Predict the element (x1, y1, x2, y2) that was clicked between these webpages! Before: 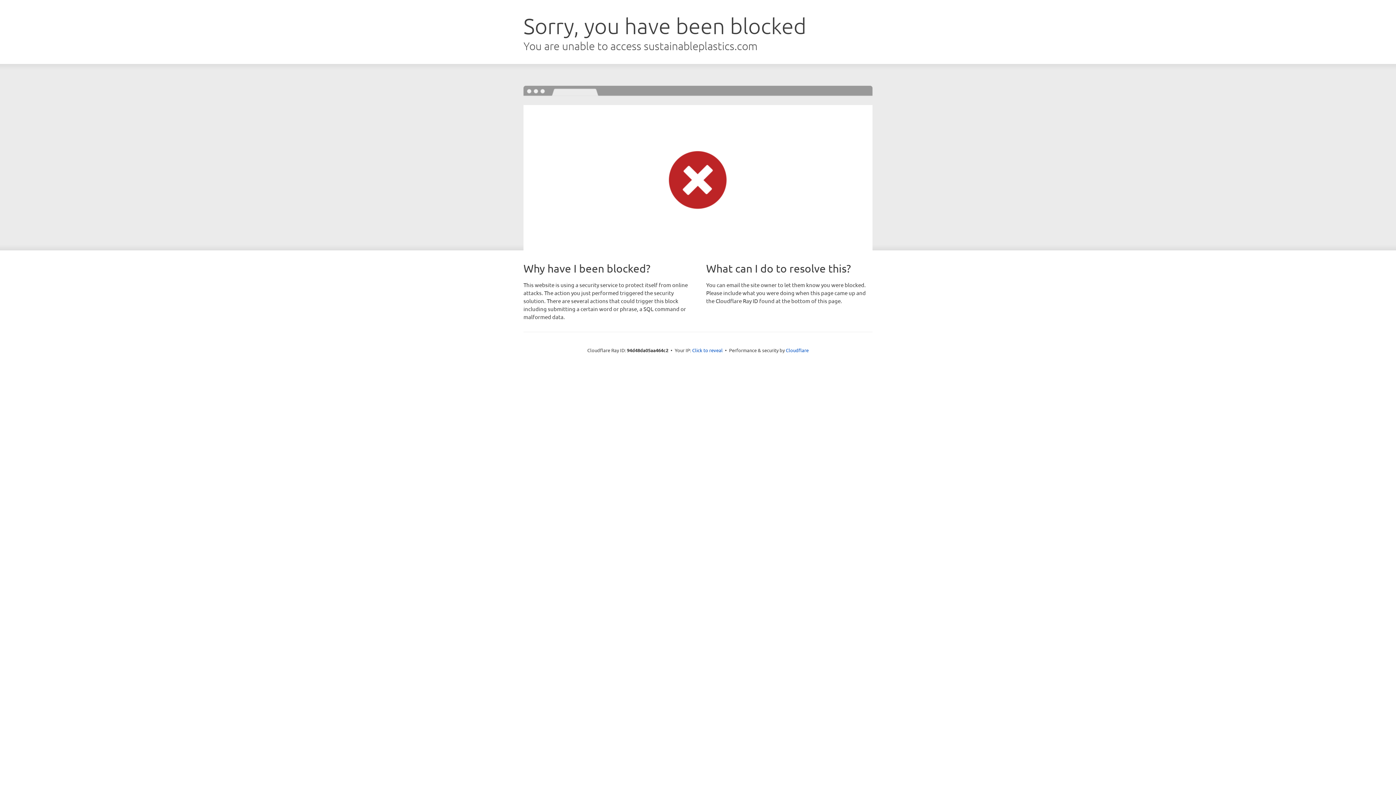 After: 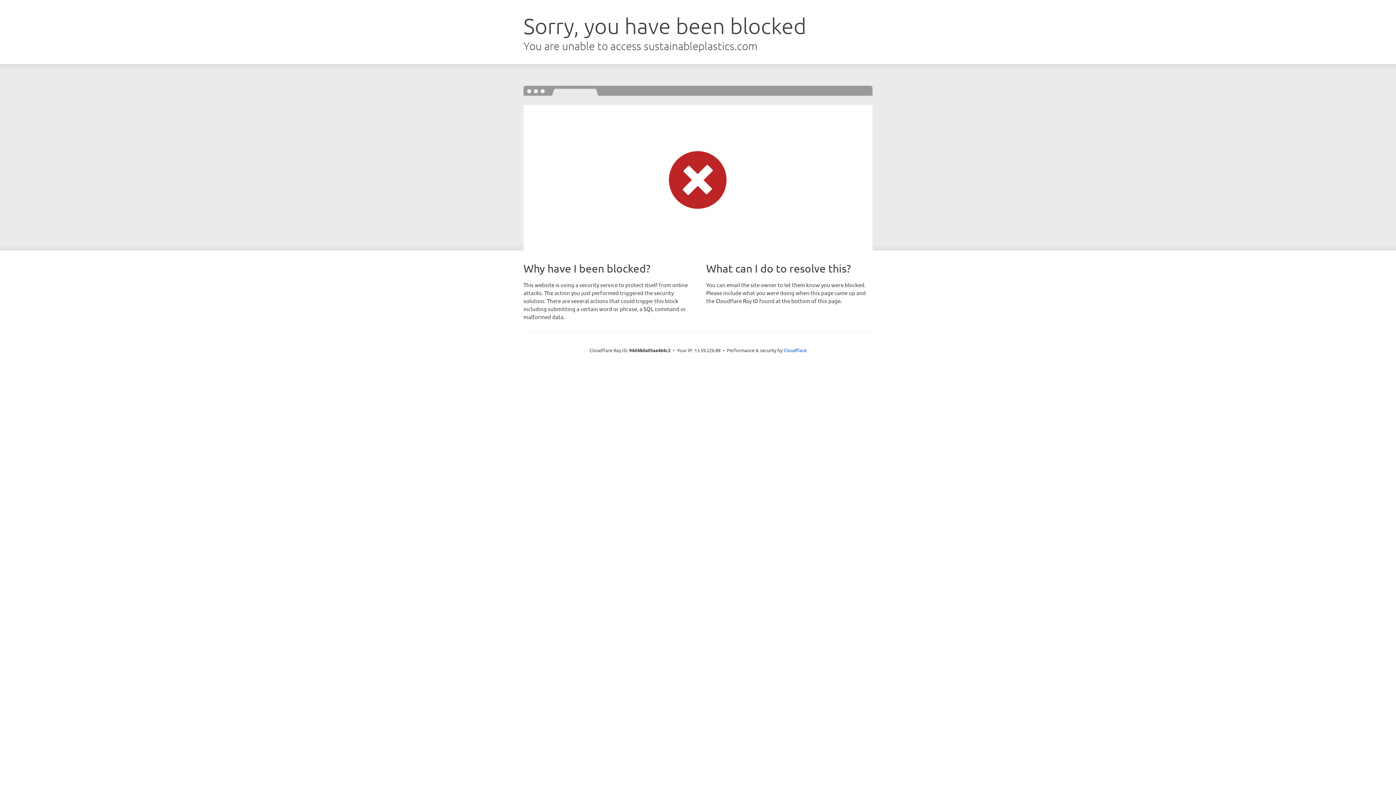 Action: label: Click to reveal bbox: (692, 346, 722, 353)